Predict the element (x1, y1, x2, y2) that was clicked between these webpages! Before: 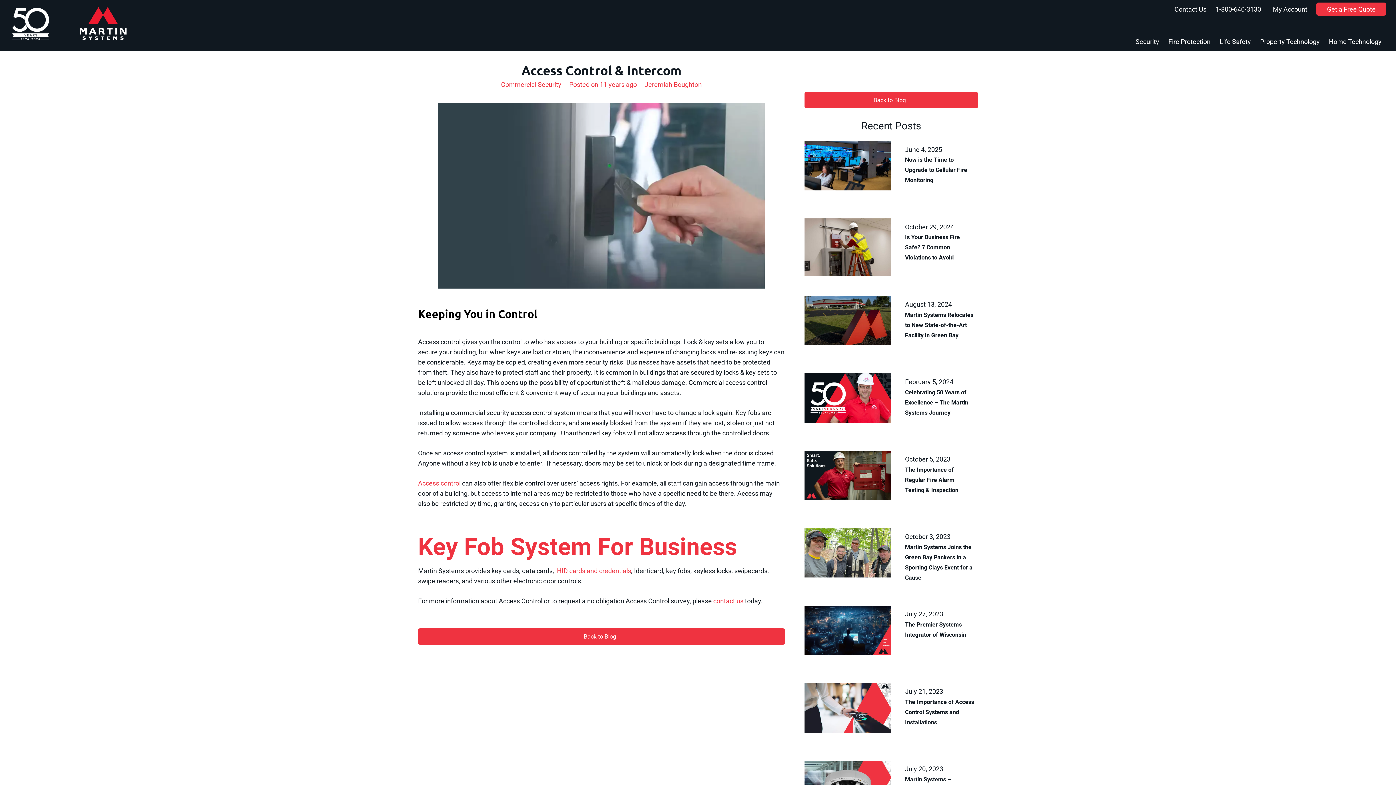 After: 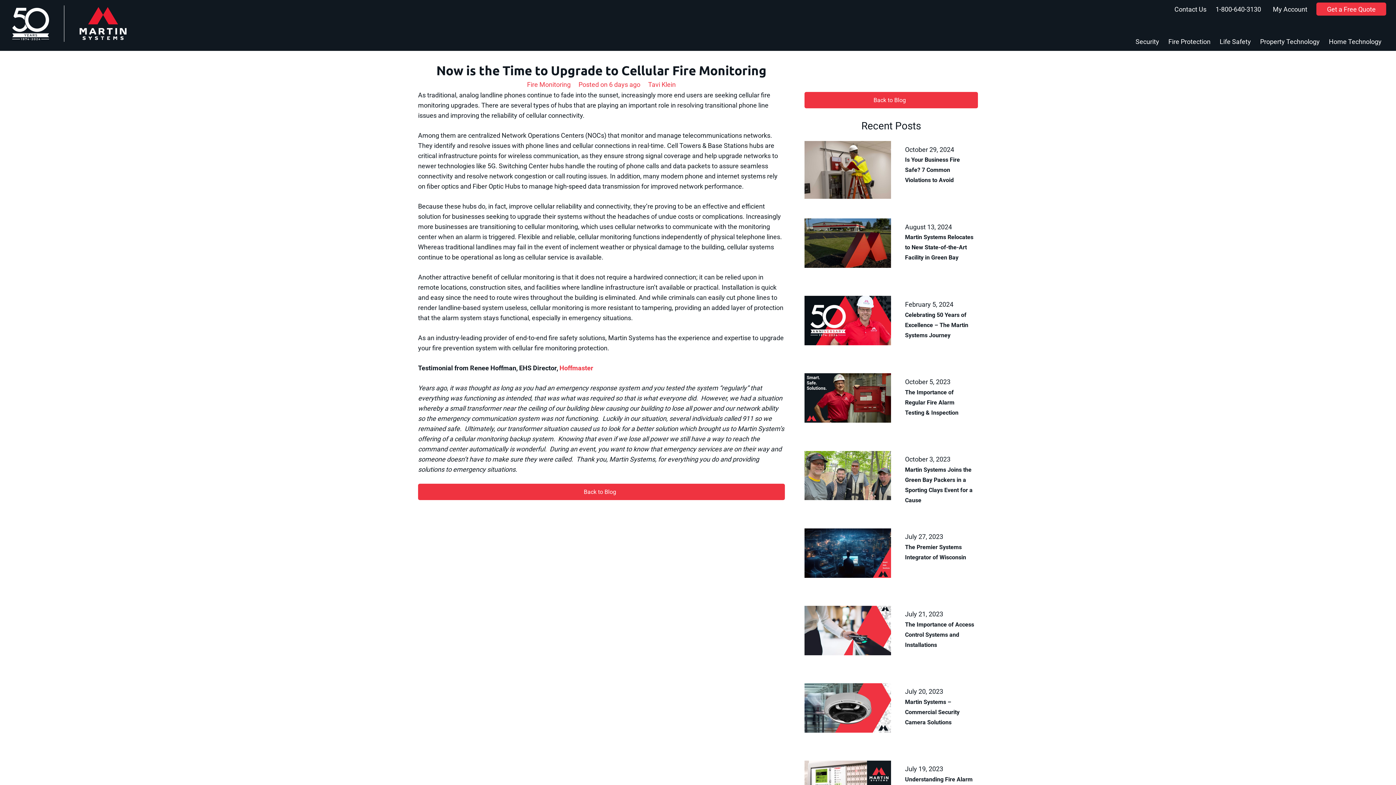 Action: label: Now is the Time to Upgrade to Cellular Fire Monitoring bbox: (804, 141, 978, 199)